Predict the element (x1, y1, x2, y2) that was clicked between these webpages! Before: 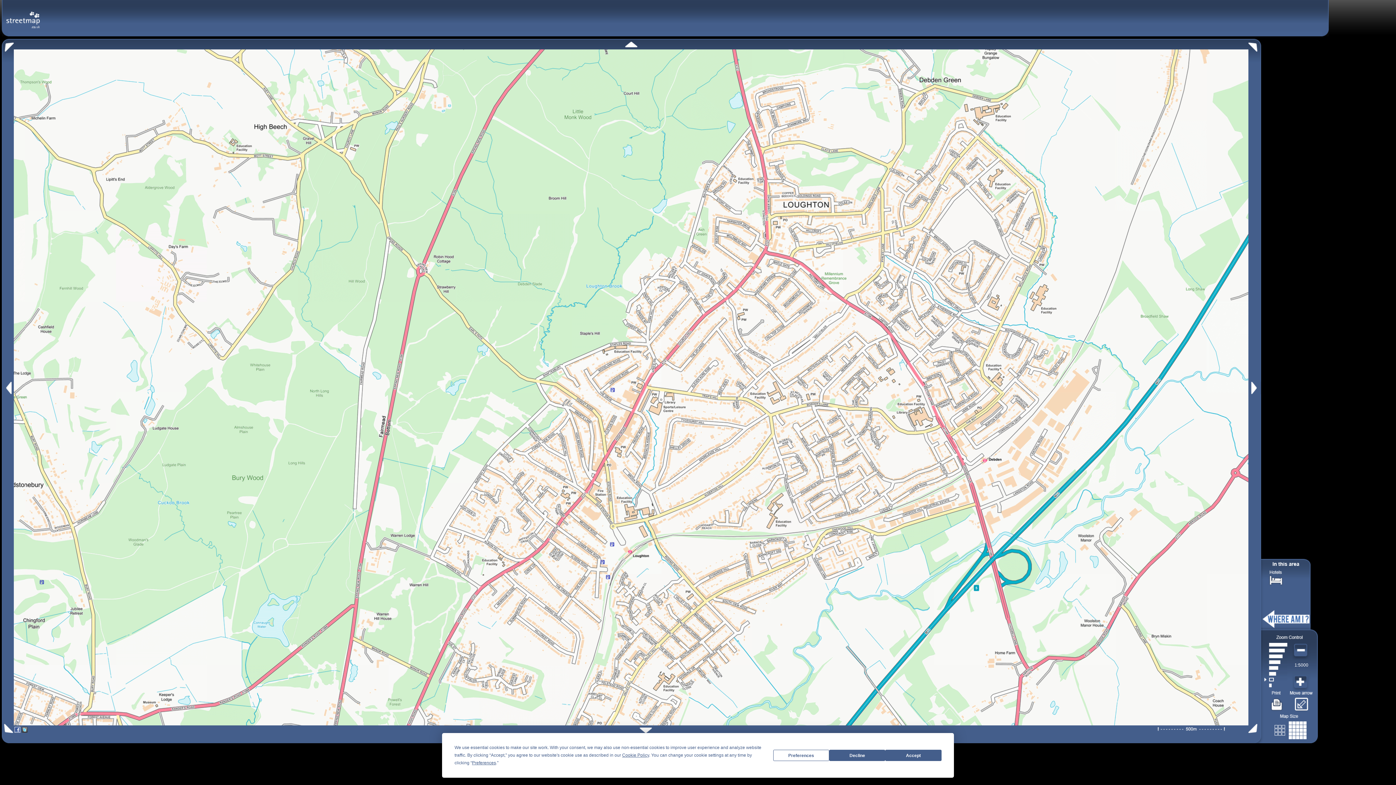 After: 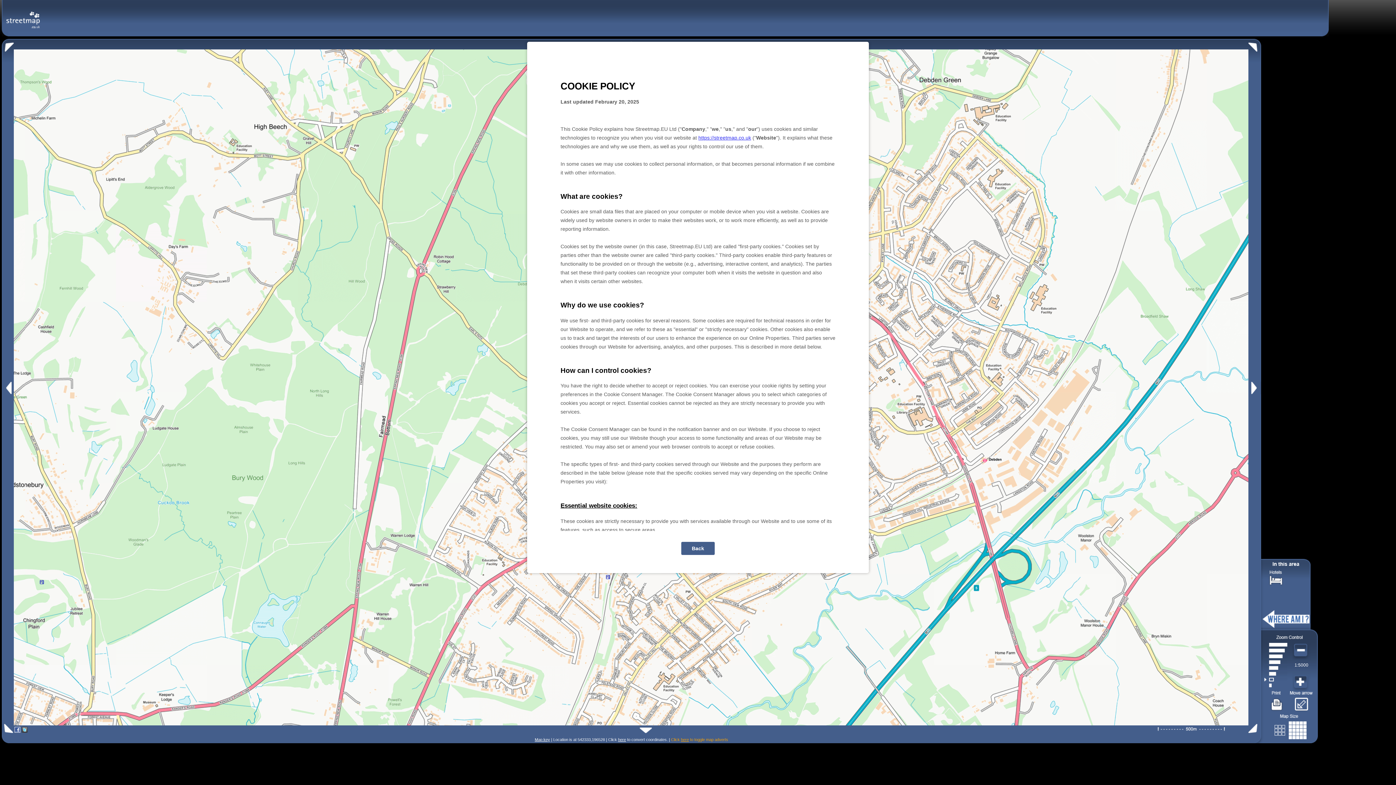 Action: label: Cookie Policy bbox: (622, 753, 649, 758)